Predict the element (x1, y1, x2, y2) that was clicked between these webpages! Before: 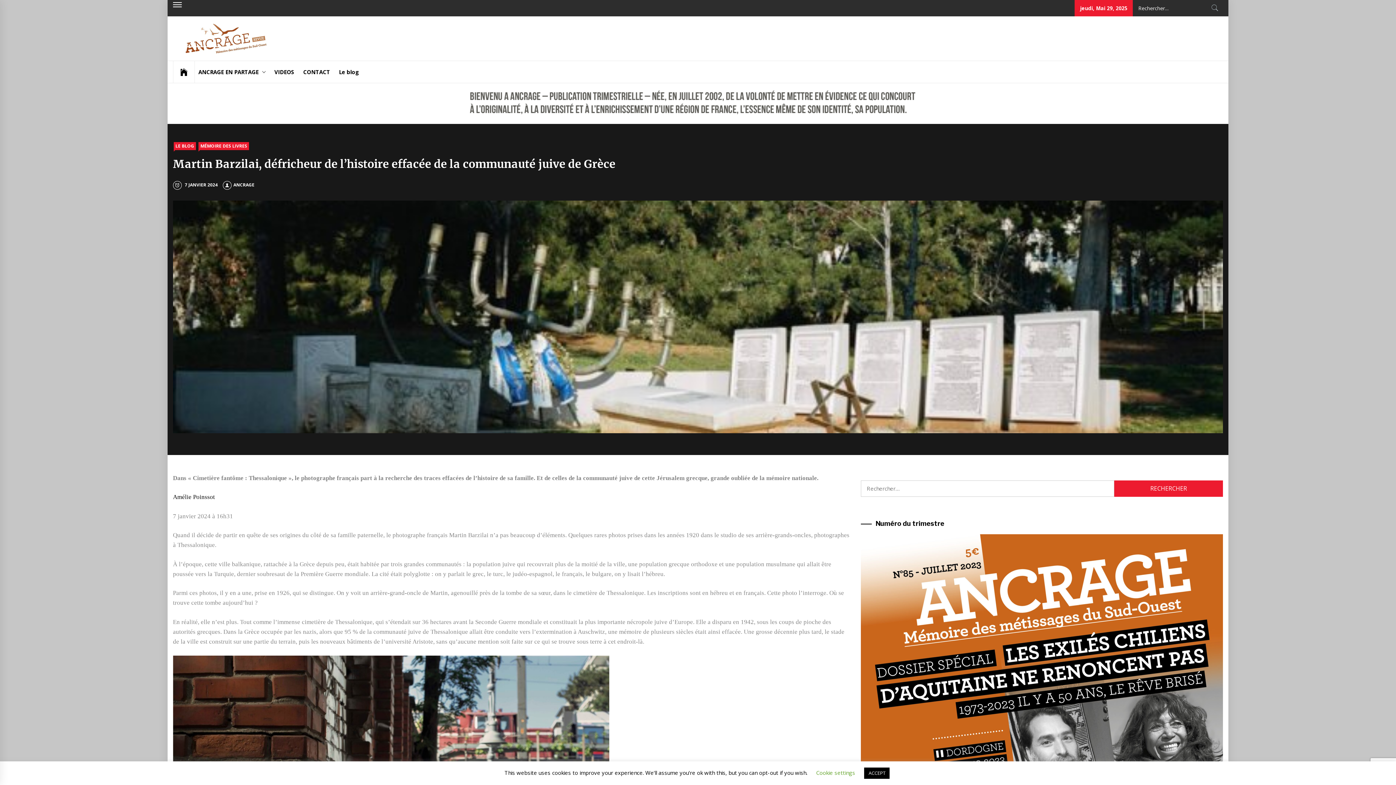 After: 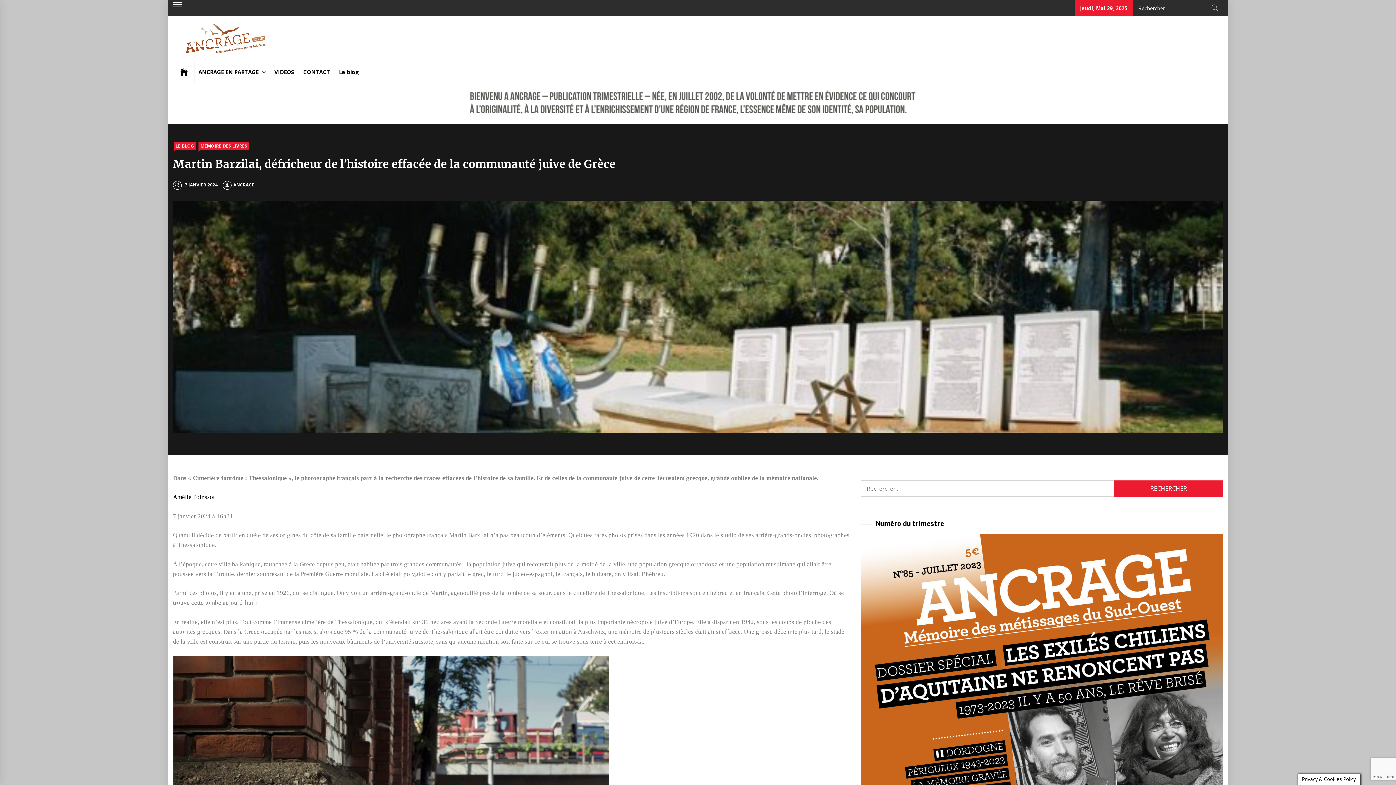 Action: bbox: (864, 768, 889, 779) label: ACCEPT